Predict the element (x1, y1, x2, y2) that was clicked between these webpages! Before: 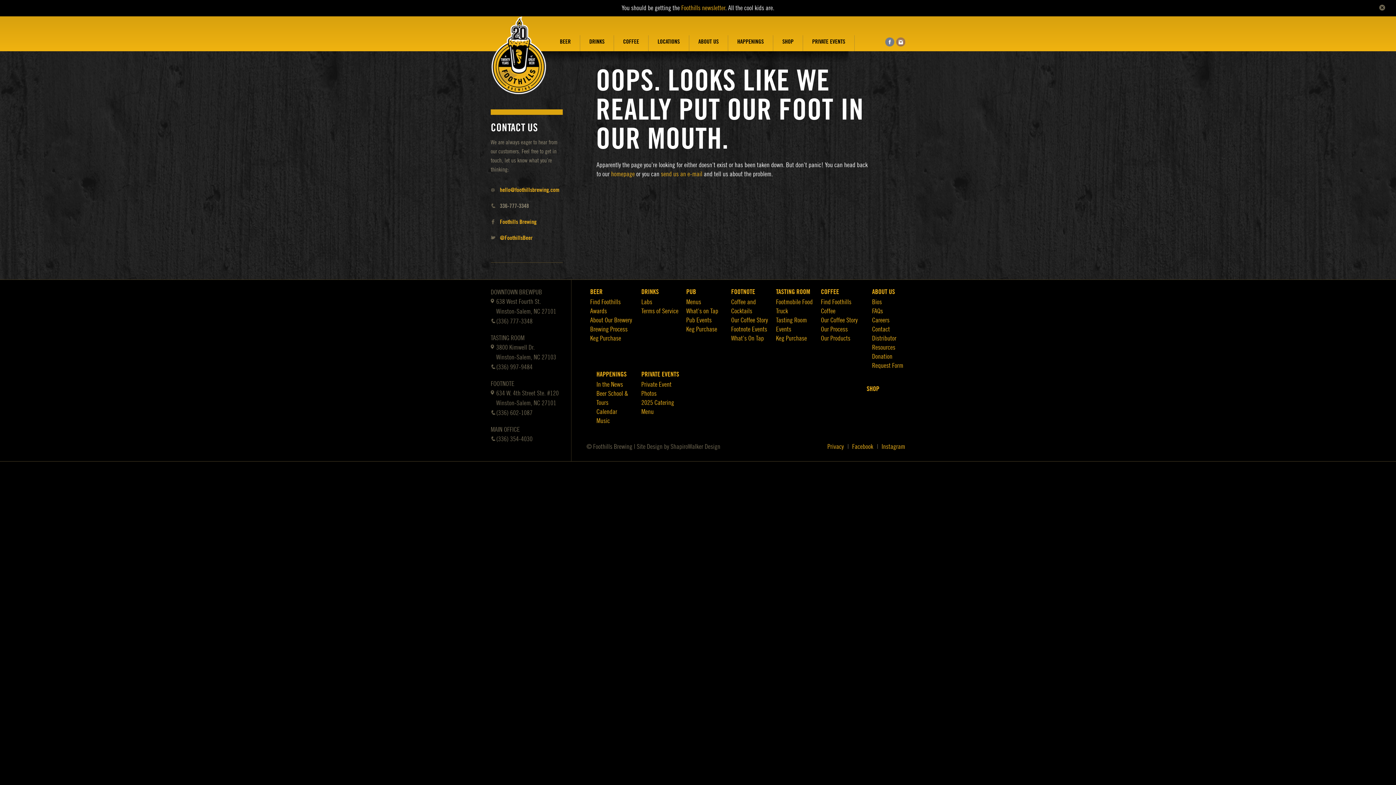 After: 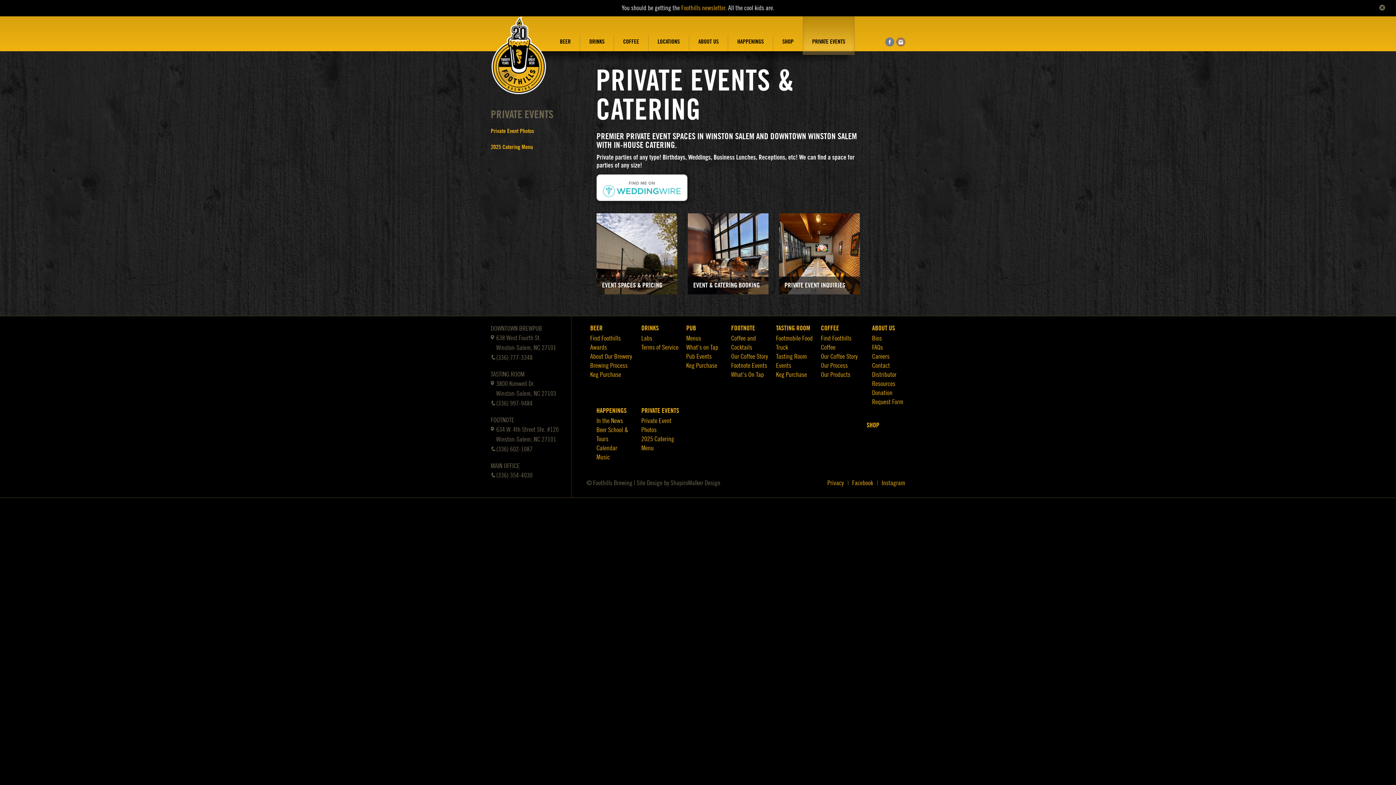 Action: bbox: (803, 35, 854, 51) label: PRIVATE EVENTS